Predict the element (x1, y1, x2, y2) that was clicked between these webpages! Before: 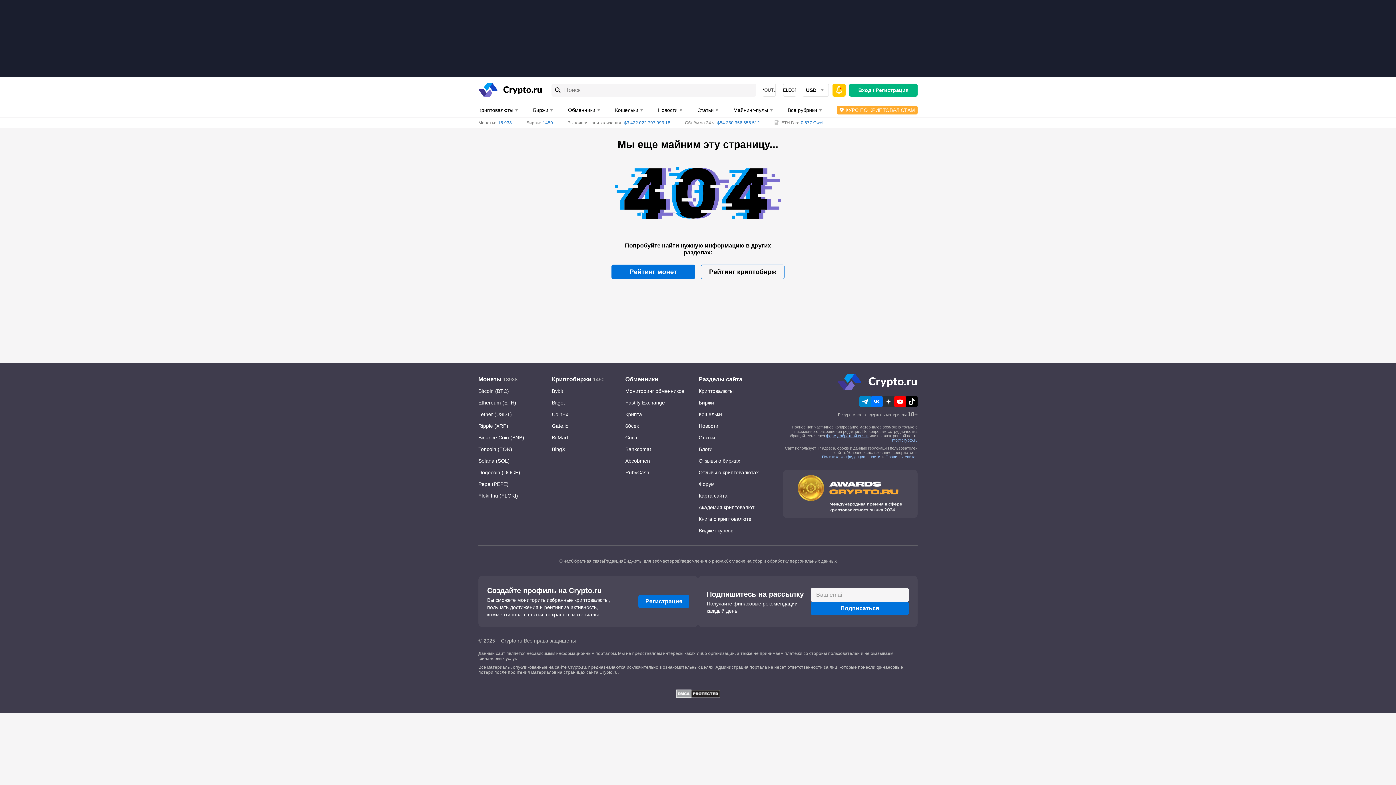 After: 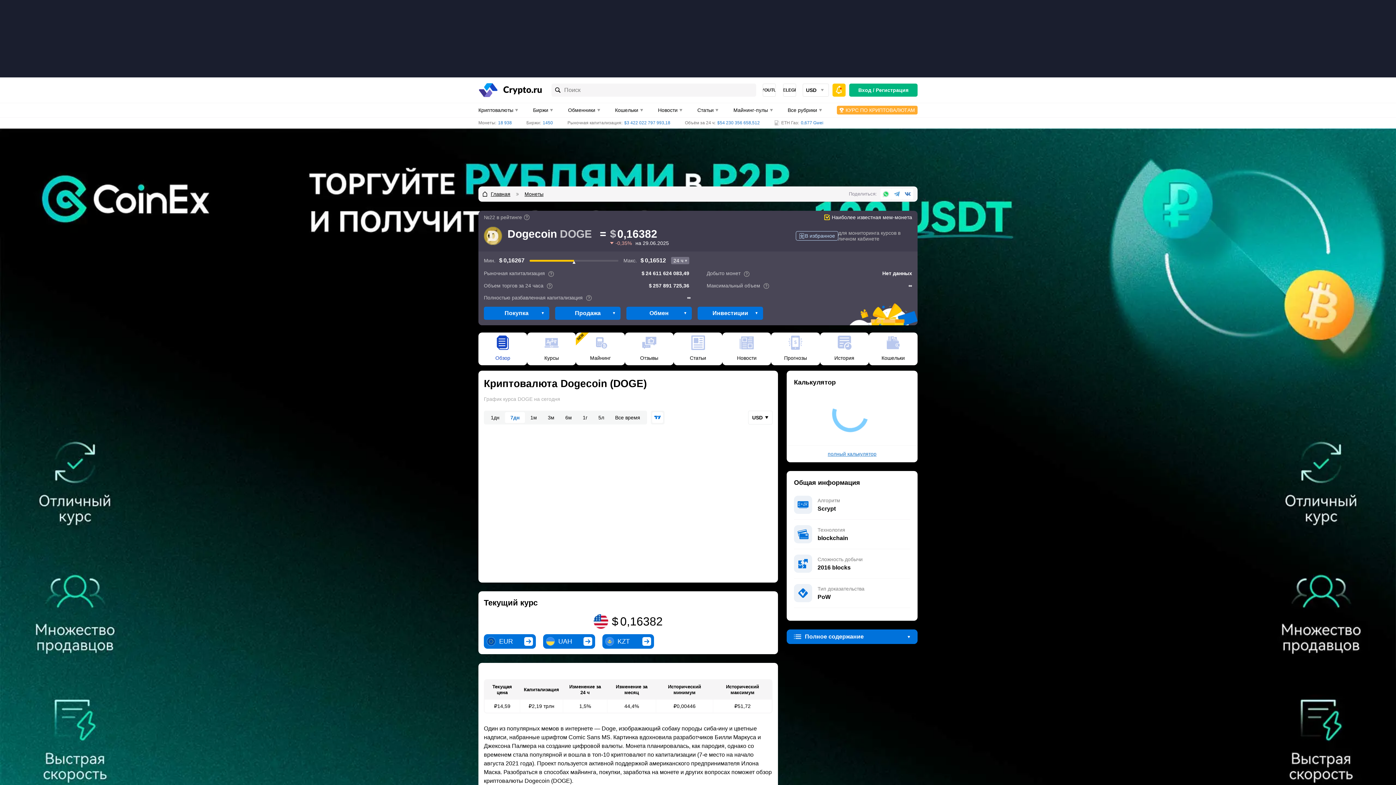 Action: label: Dogecoin (DOGE) bbox: (478, 467, 544, 478)